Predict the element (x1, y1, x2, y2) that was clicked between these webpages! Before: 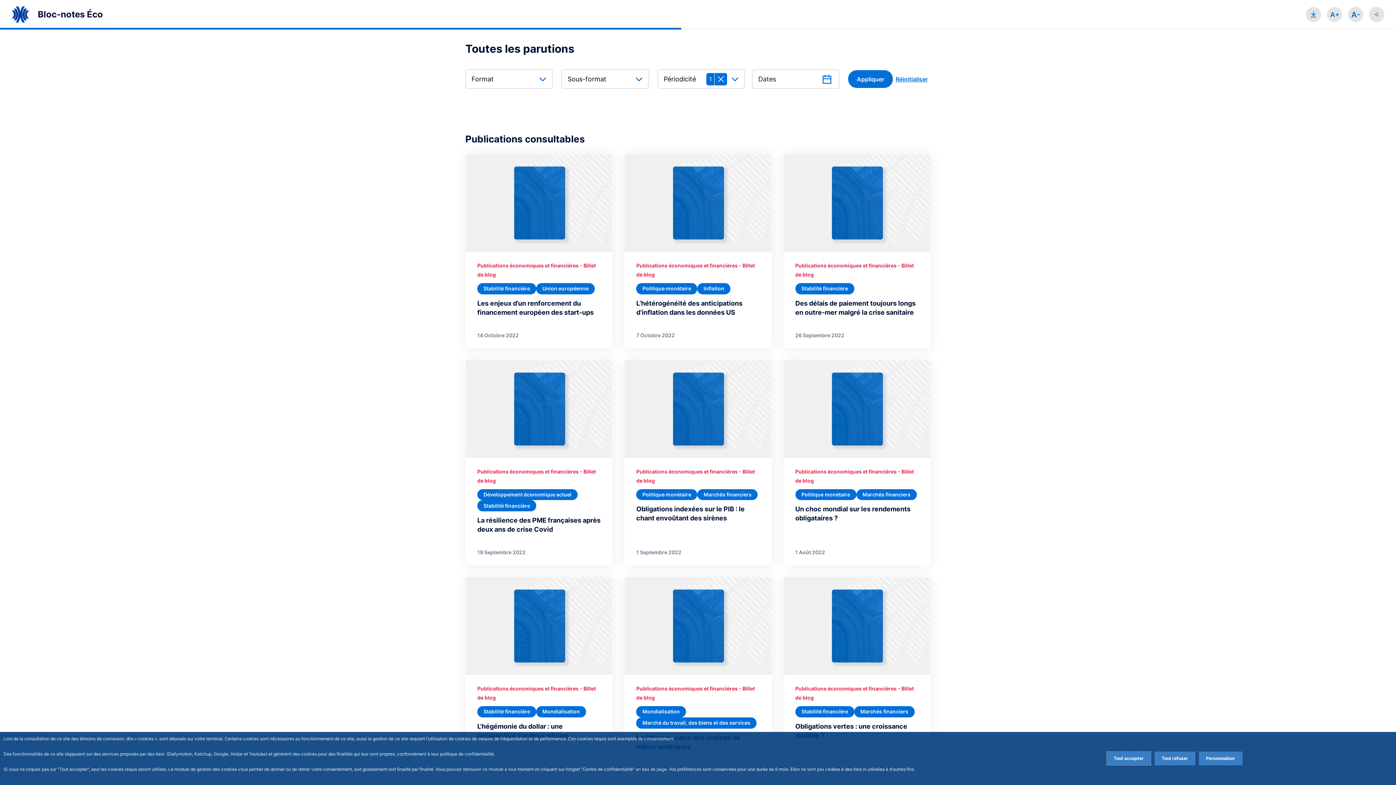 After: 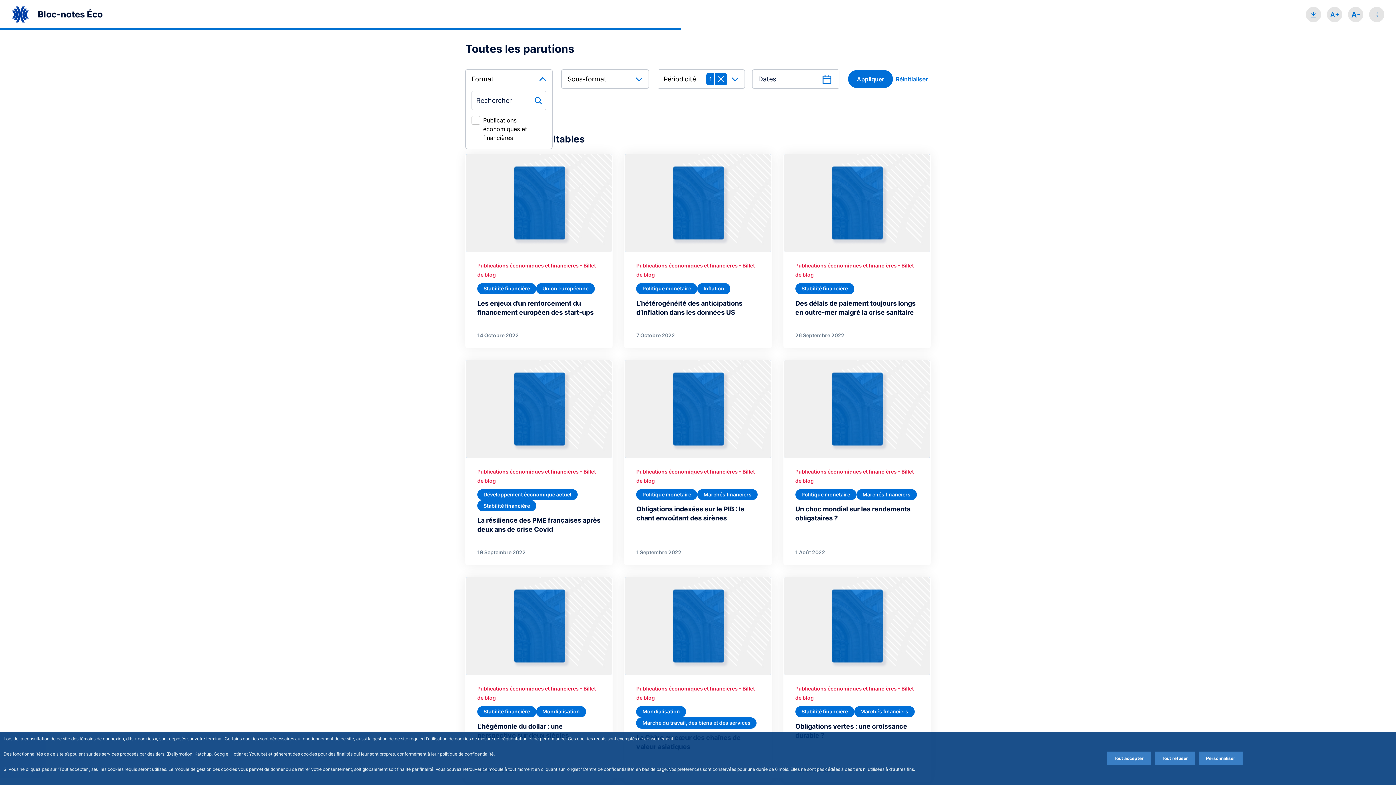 Action: bbox: (465, 69, 552, 88) label: Format